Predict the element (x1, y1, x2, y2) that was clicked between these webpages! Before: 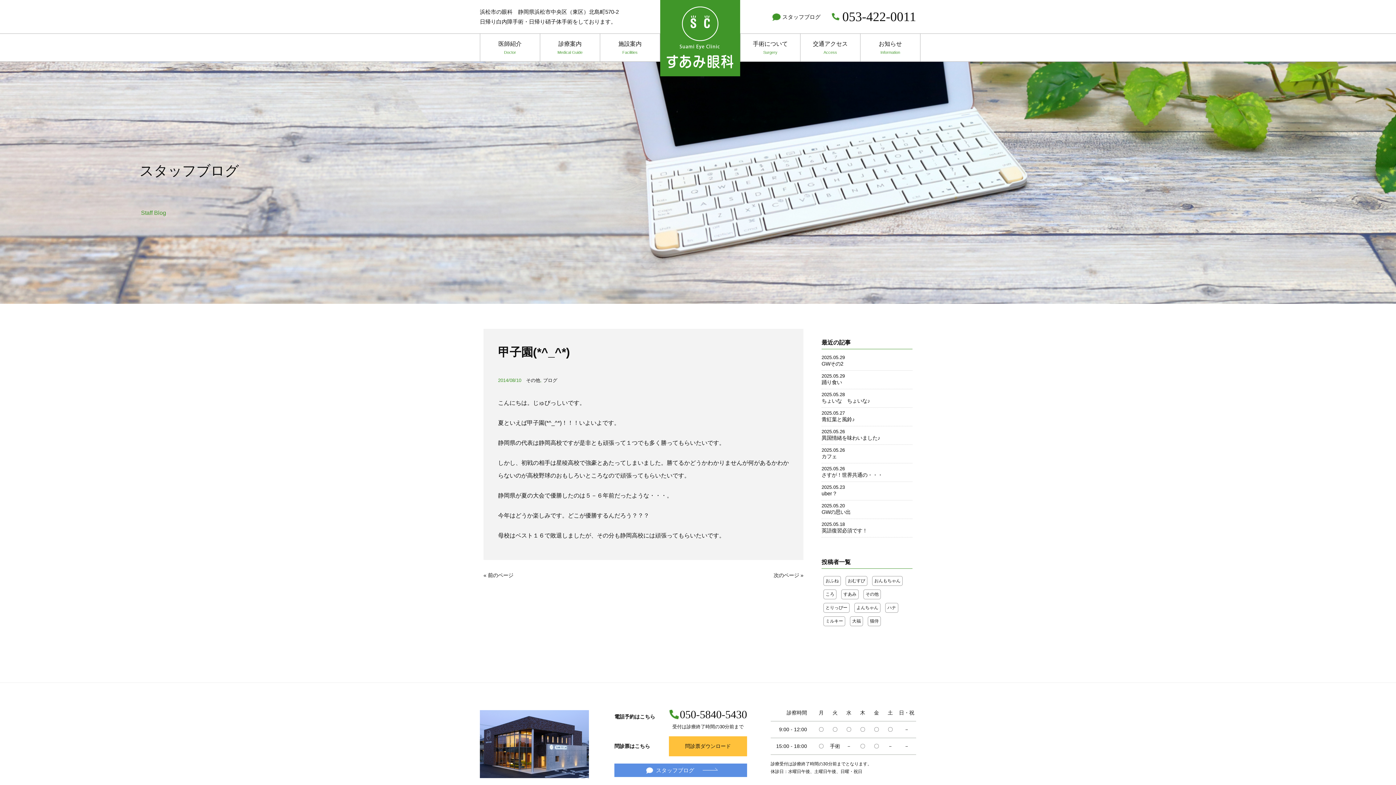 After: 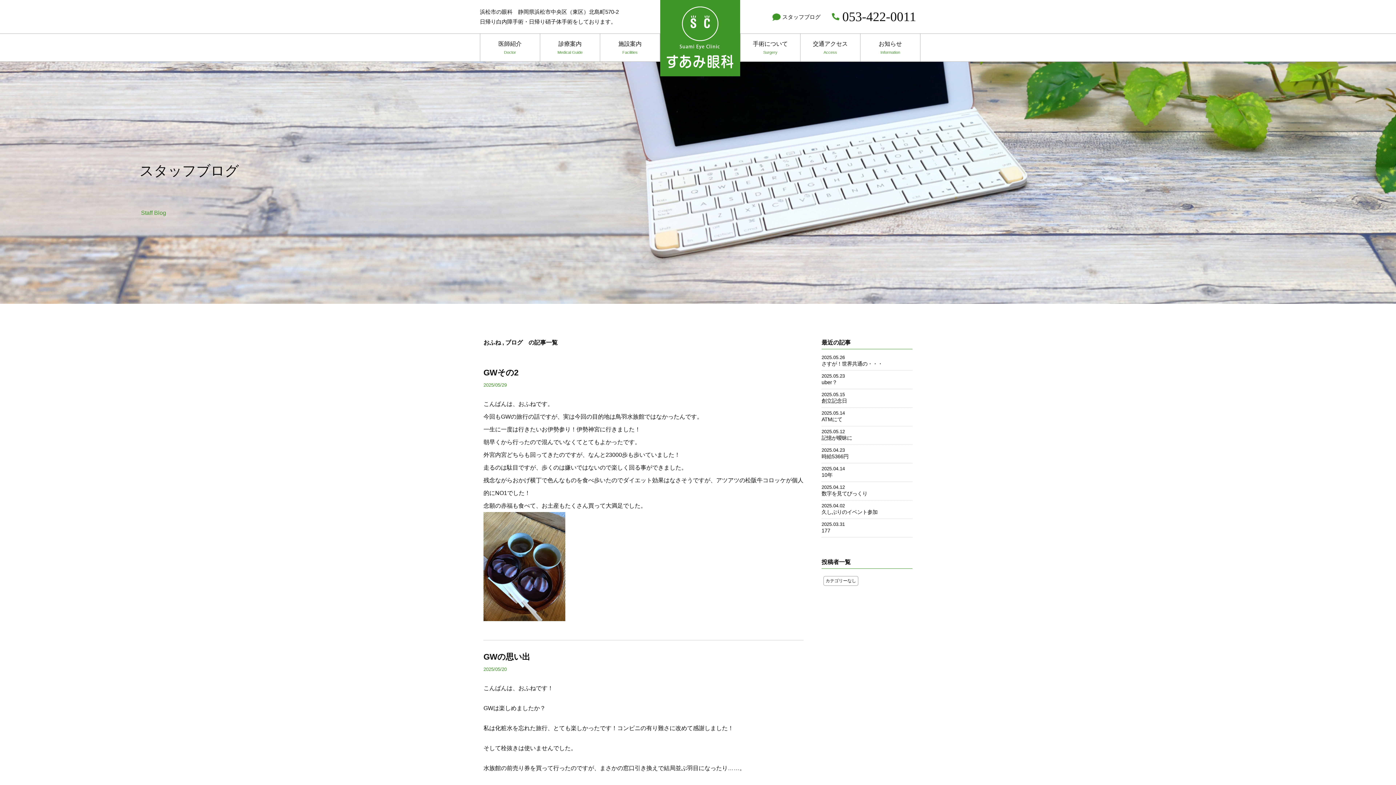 Action: label: おふね bbox: (825, 578, 838, 583)